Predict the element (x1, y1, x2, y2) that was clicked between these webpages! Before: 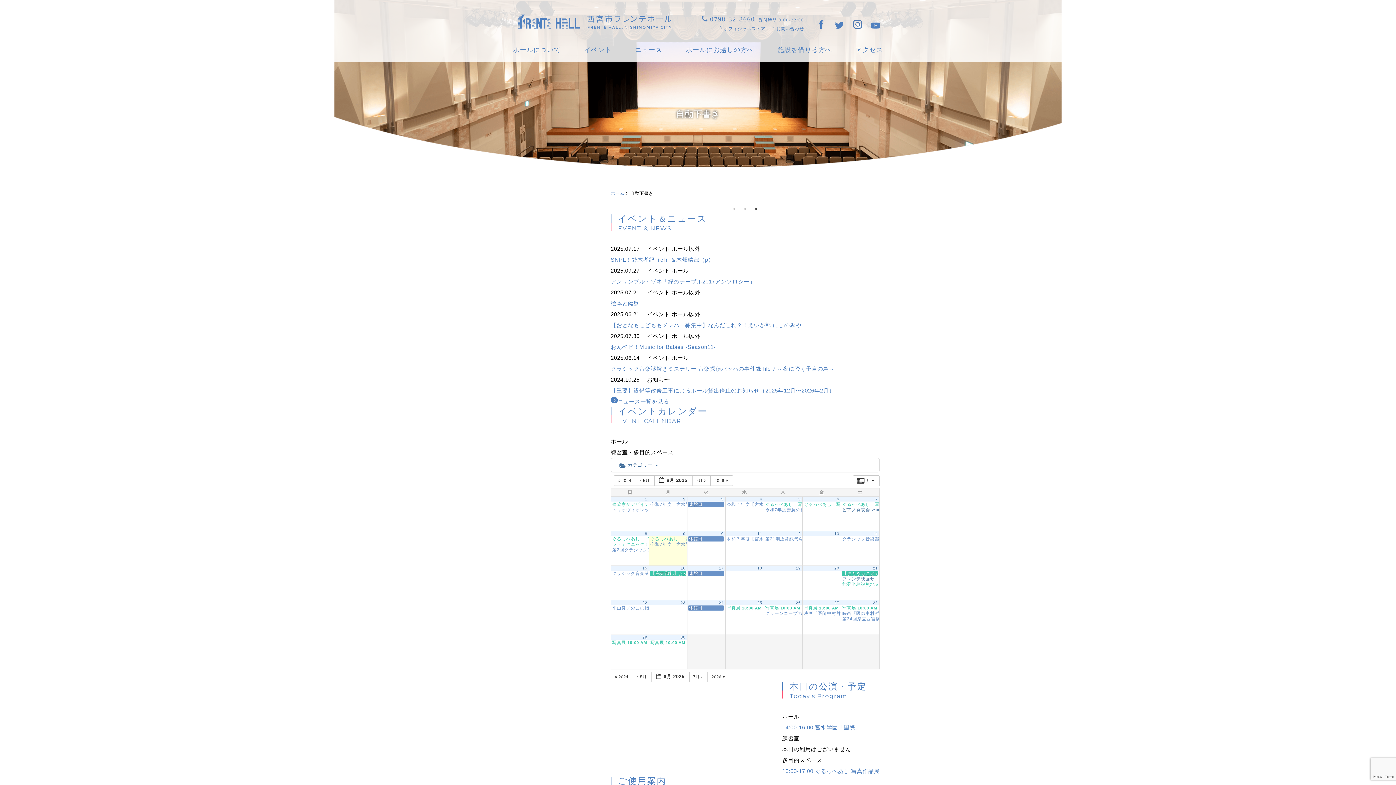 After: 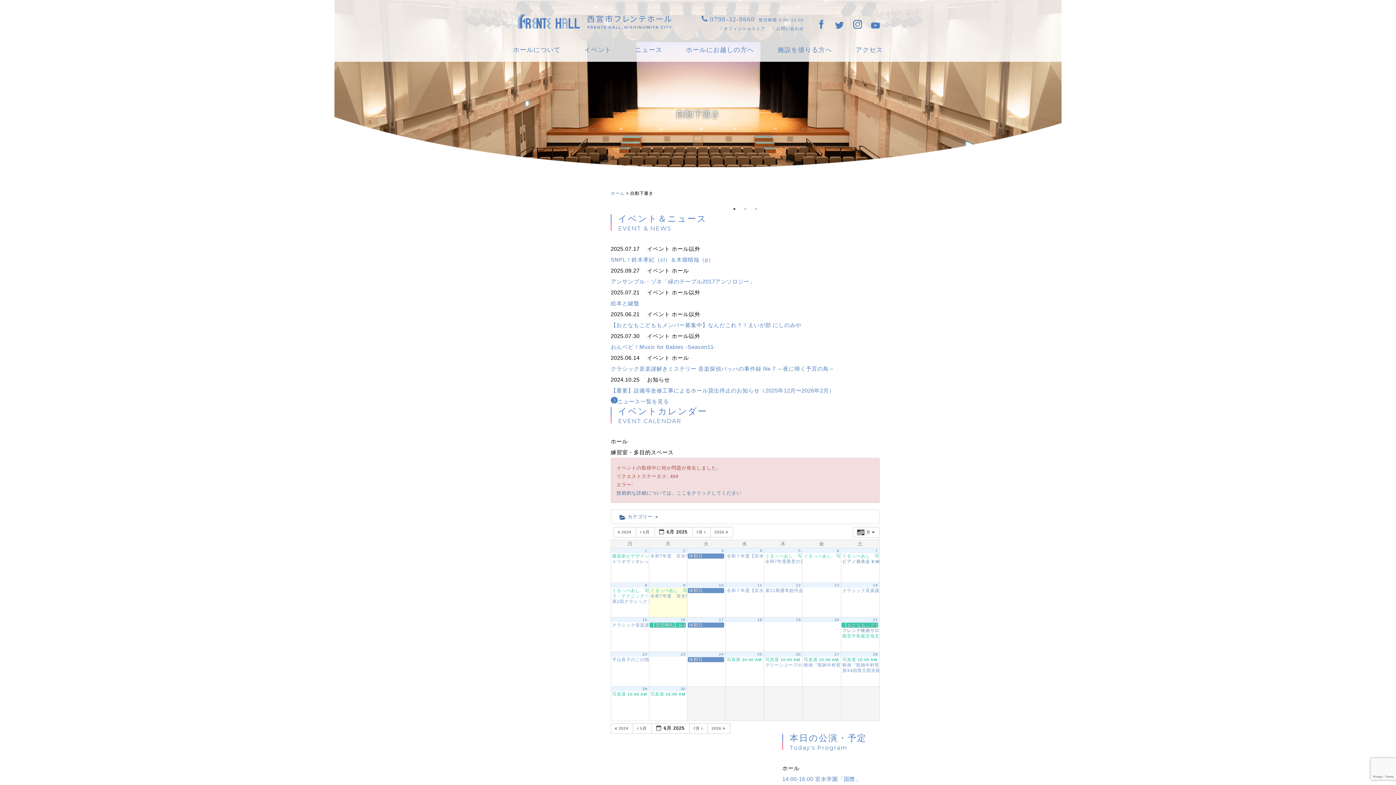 Action: label: 29 bbox: (642, 635, 647, 639)